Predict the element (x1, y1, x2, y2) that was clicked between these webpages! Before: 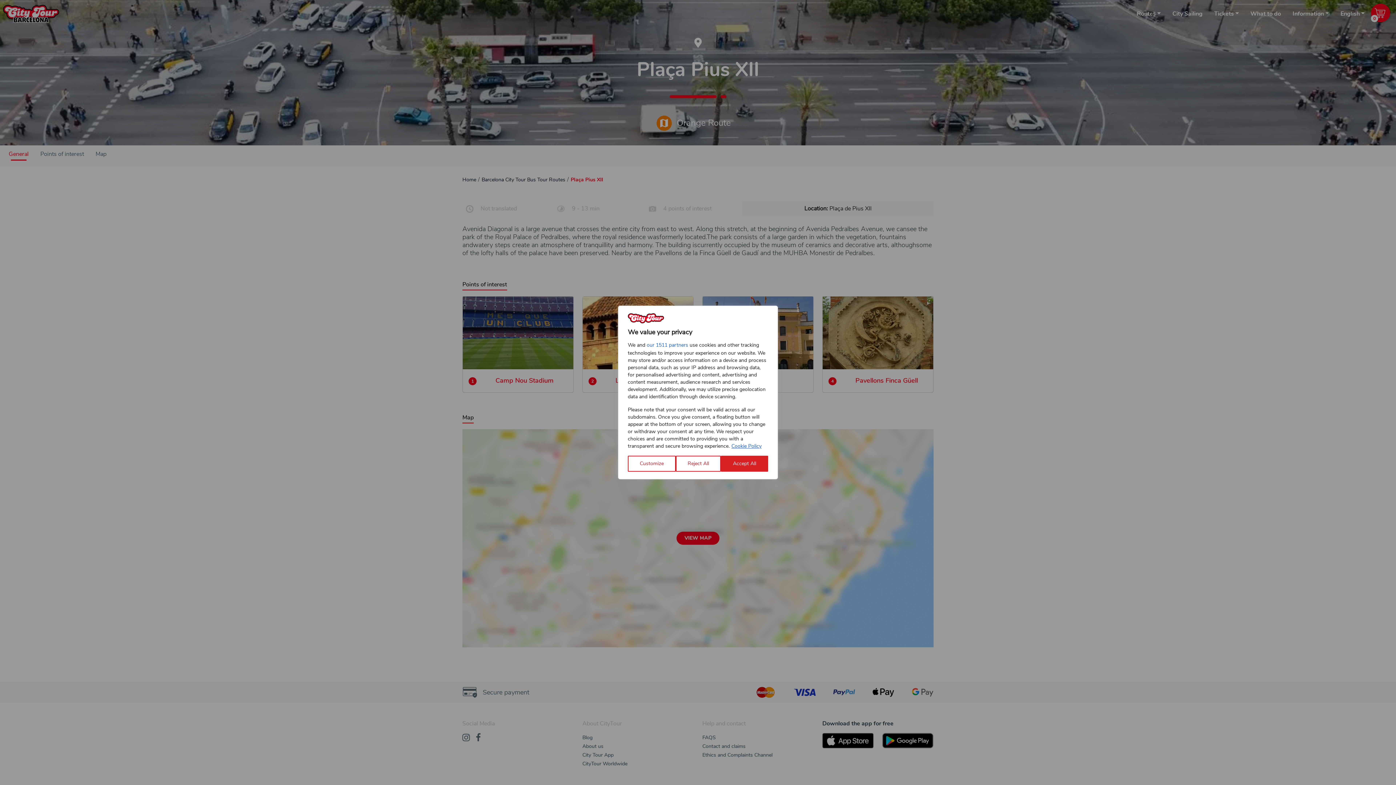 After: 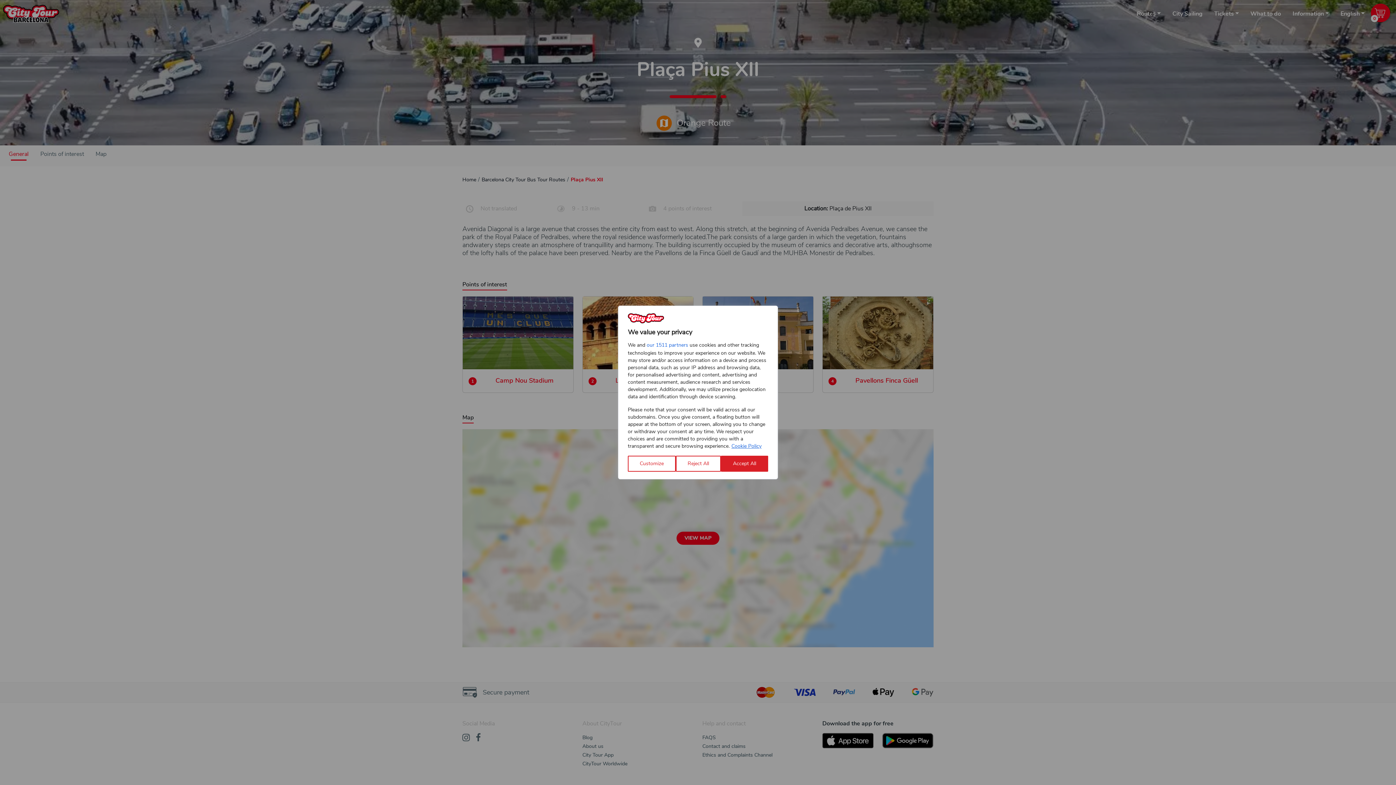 Action: bbox: (731, 442, 762, 450) label: Cookie Policy